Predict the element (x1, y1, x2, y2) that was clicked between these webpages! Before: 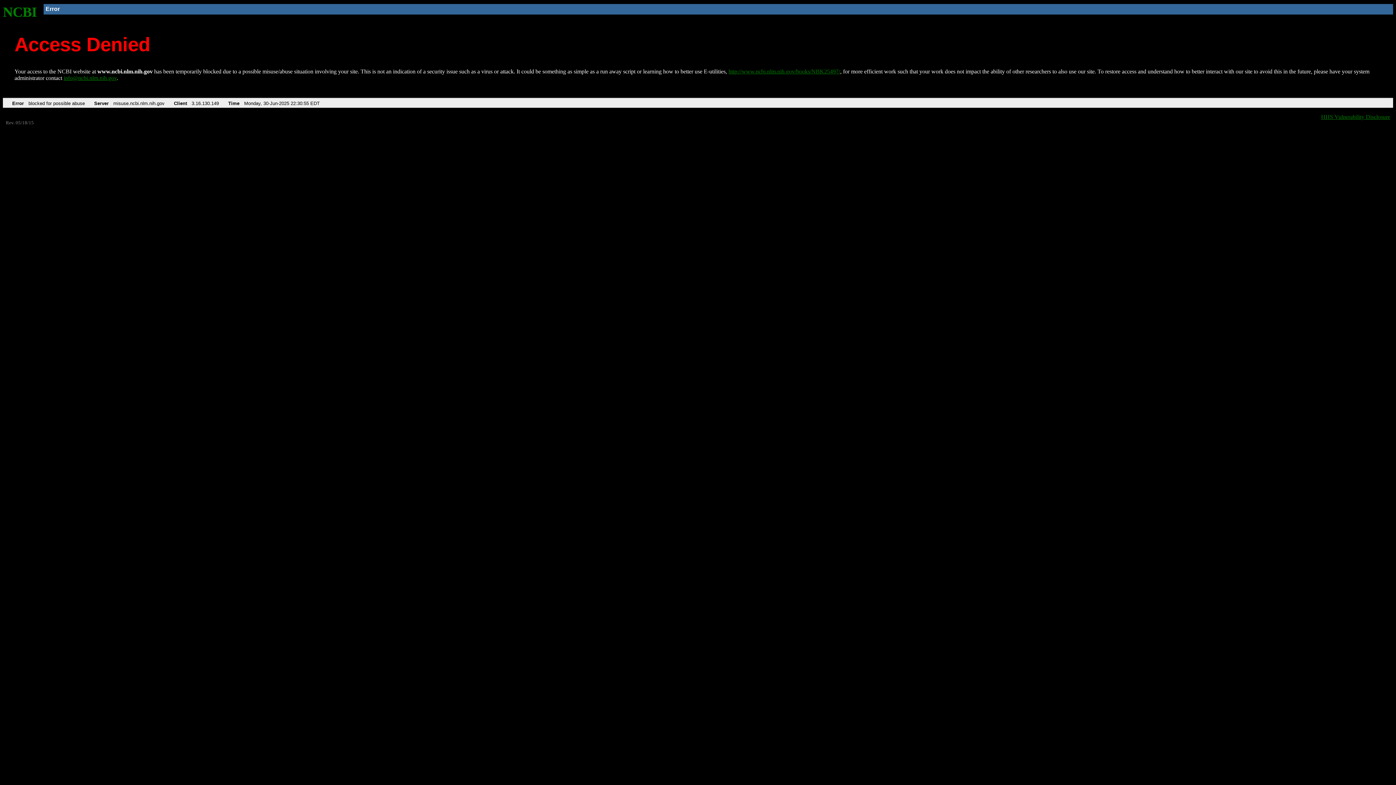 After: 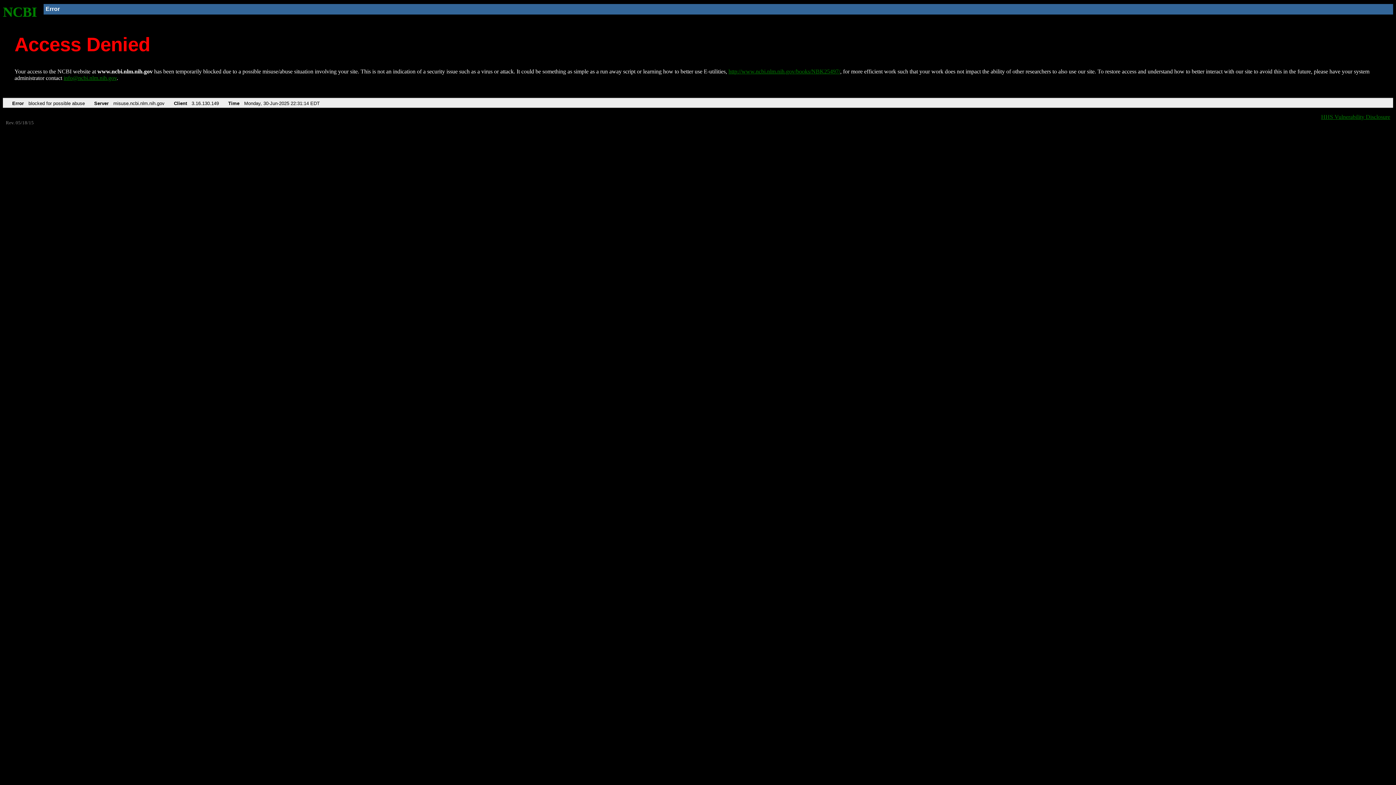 Action: bbox: (2, 4, 37, 19) label: NCBI